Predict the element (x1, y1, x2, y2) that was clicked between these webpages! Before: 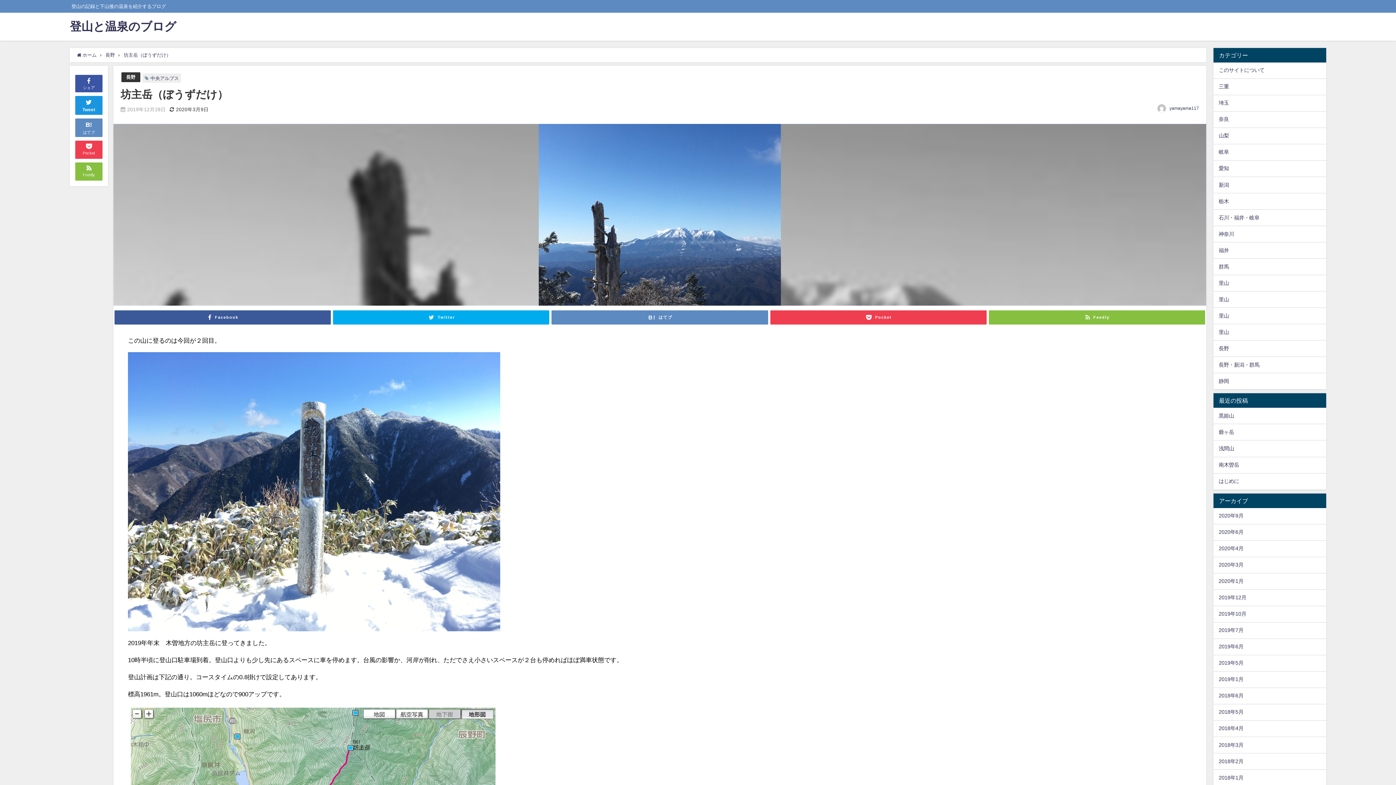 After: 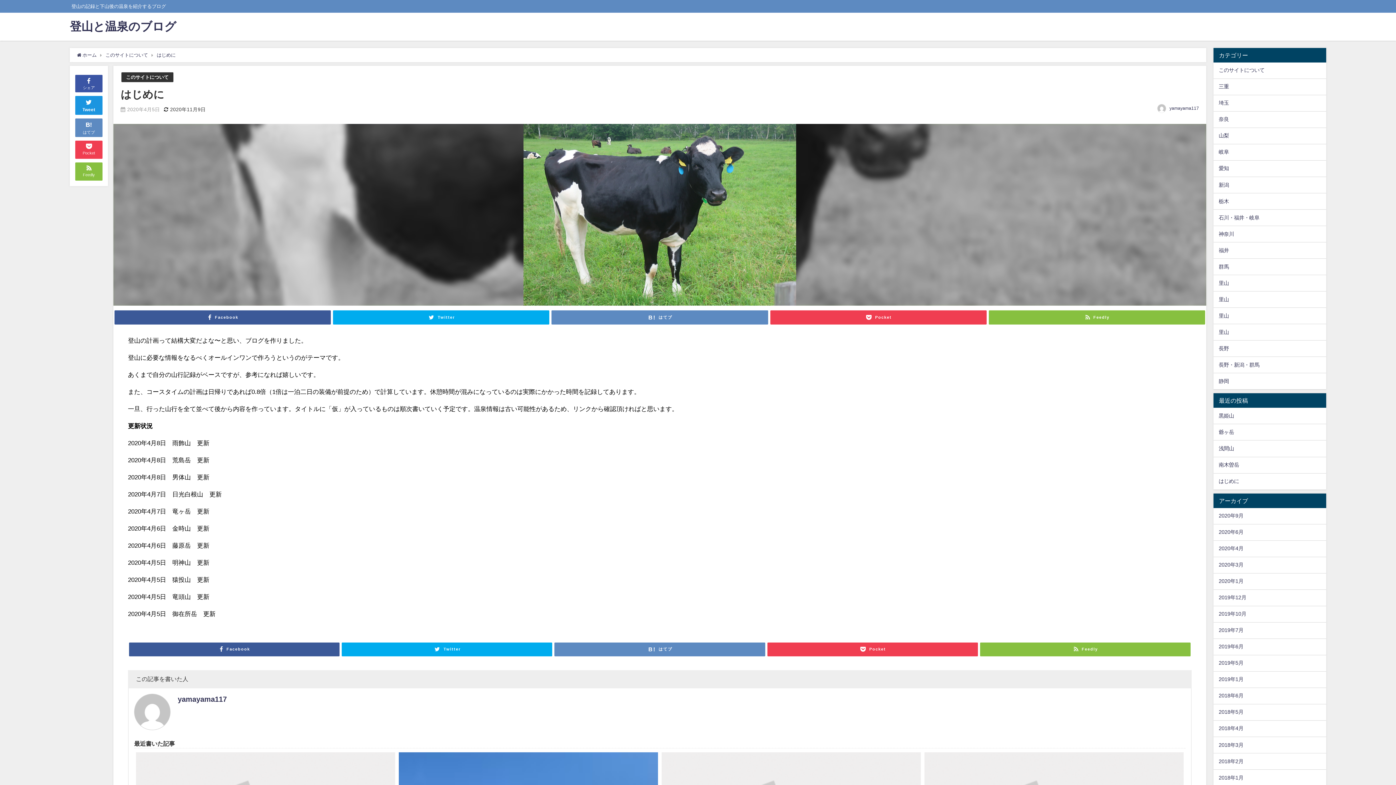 Action: label: はじめに bbox: (1219, 478, 1239, 484)